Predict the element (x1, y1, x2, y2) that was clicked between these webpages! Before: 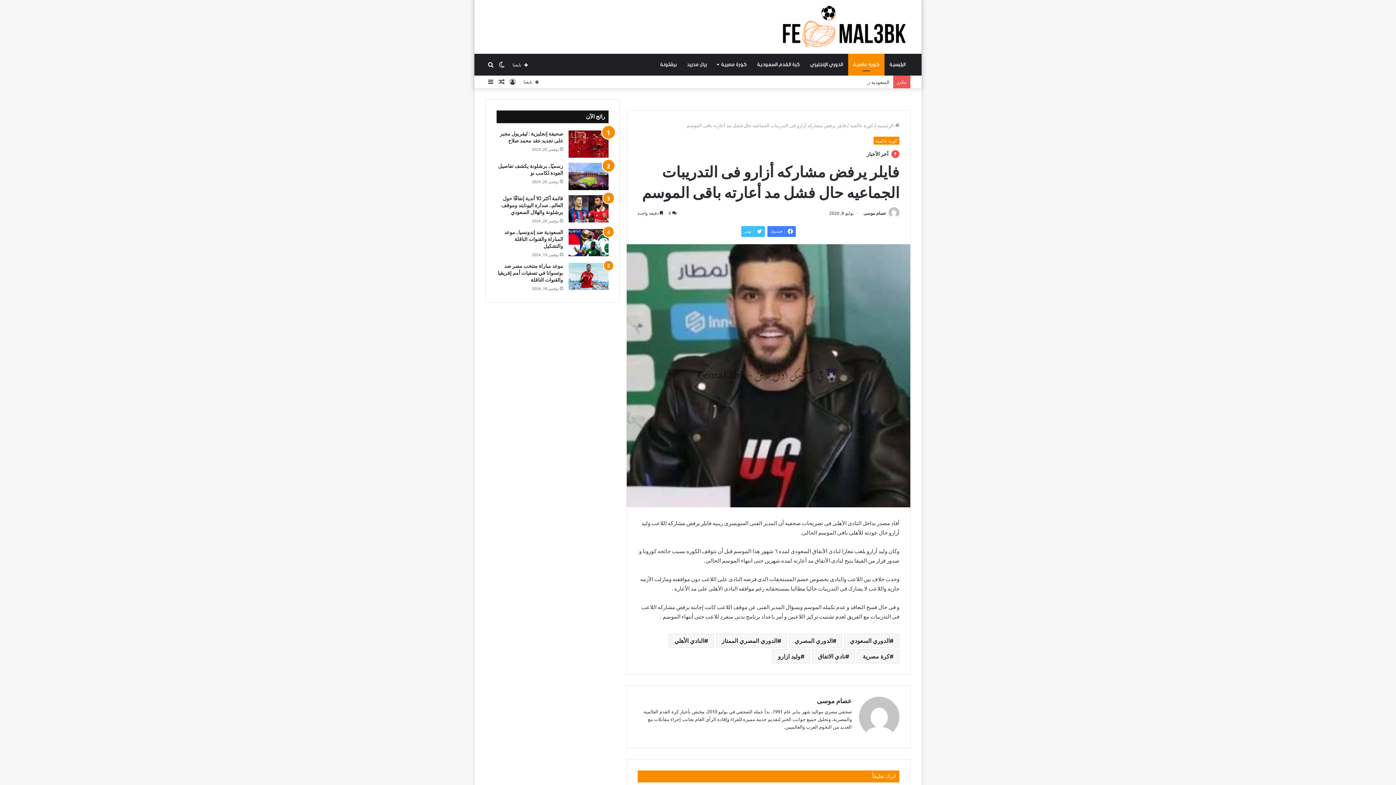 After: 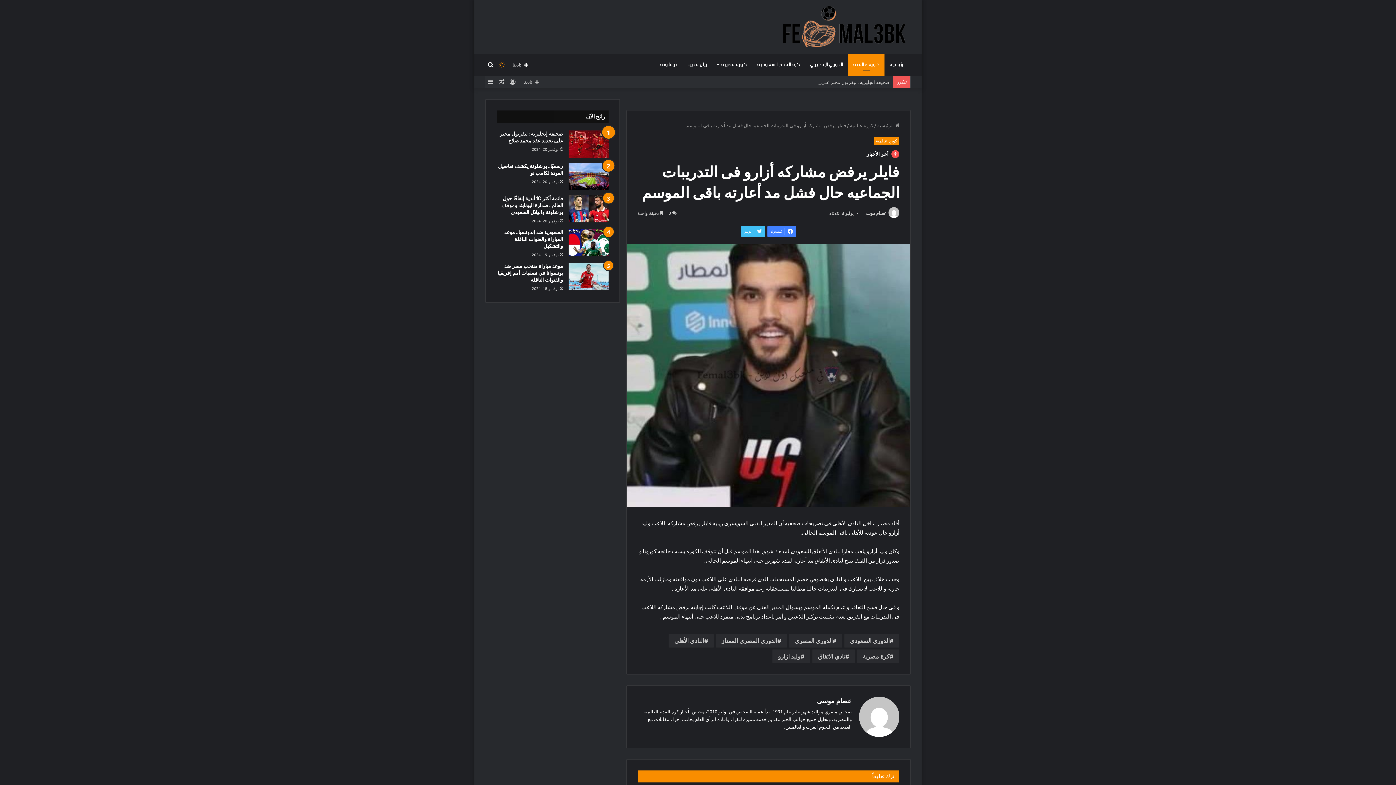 Action: label: الوضع المظلم bbox: (496, 53, 507, 75)